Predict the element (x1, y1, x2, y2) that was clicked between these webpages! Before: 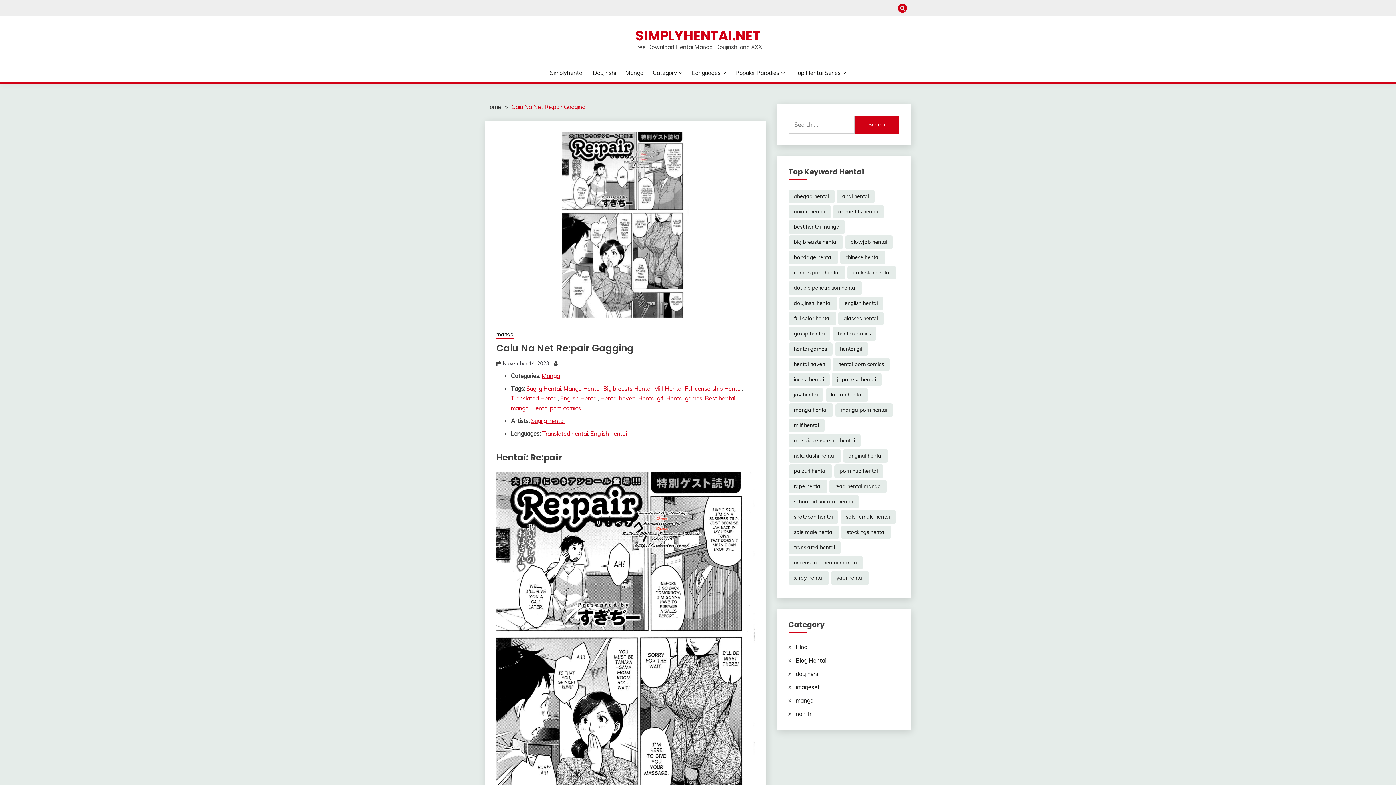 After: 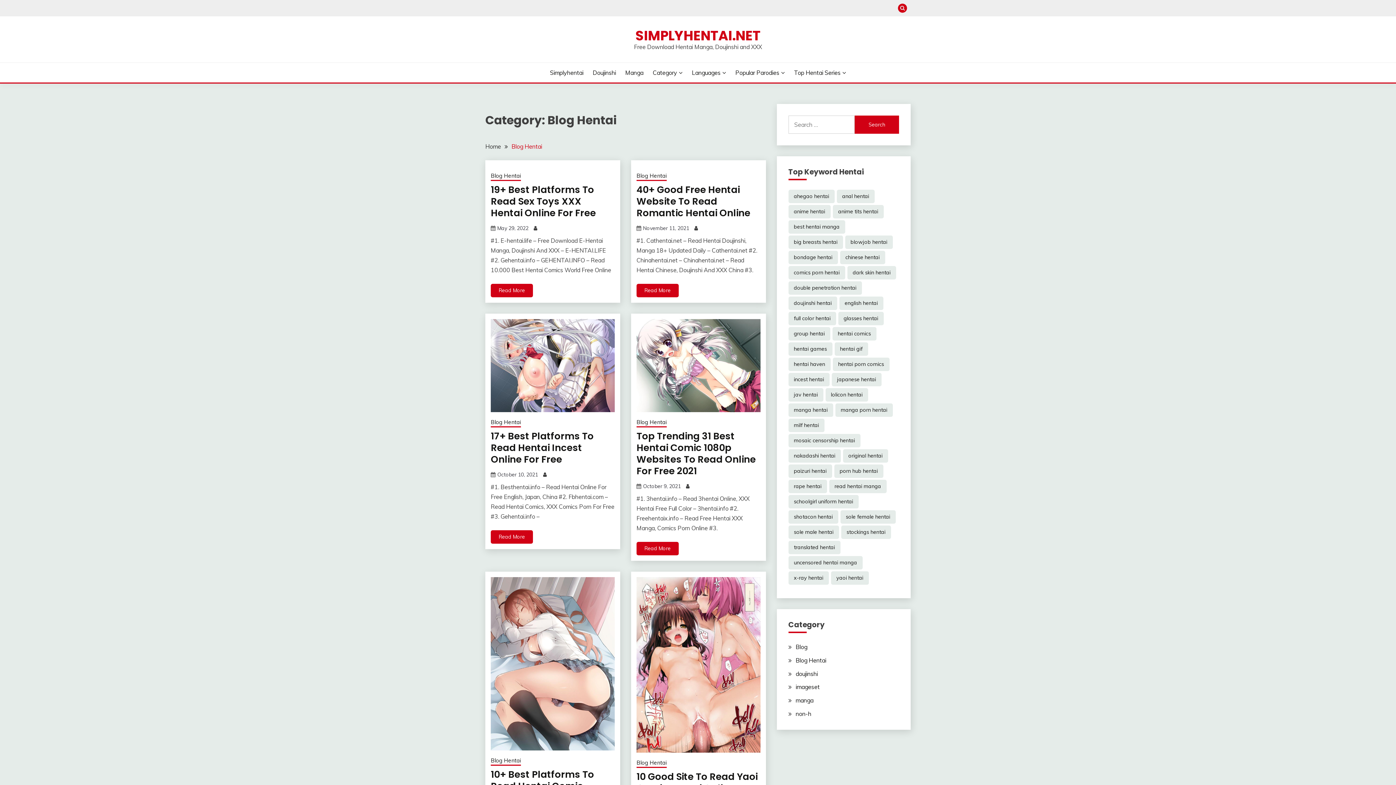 Action: label: Blog Hentai bbox: (795, 657, 826, 664)